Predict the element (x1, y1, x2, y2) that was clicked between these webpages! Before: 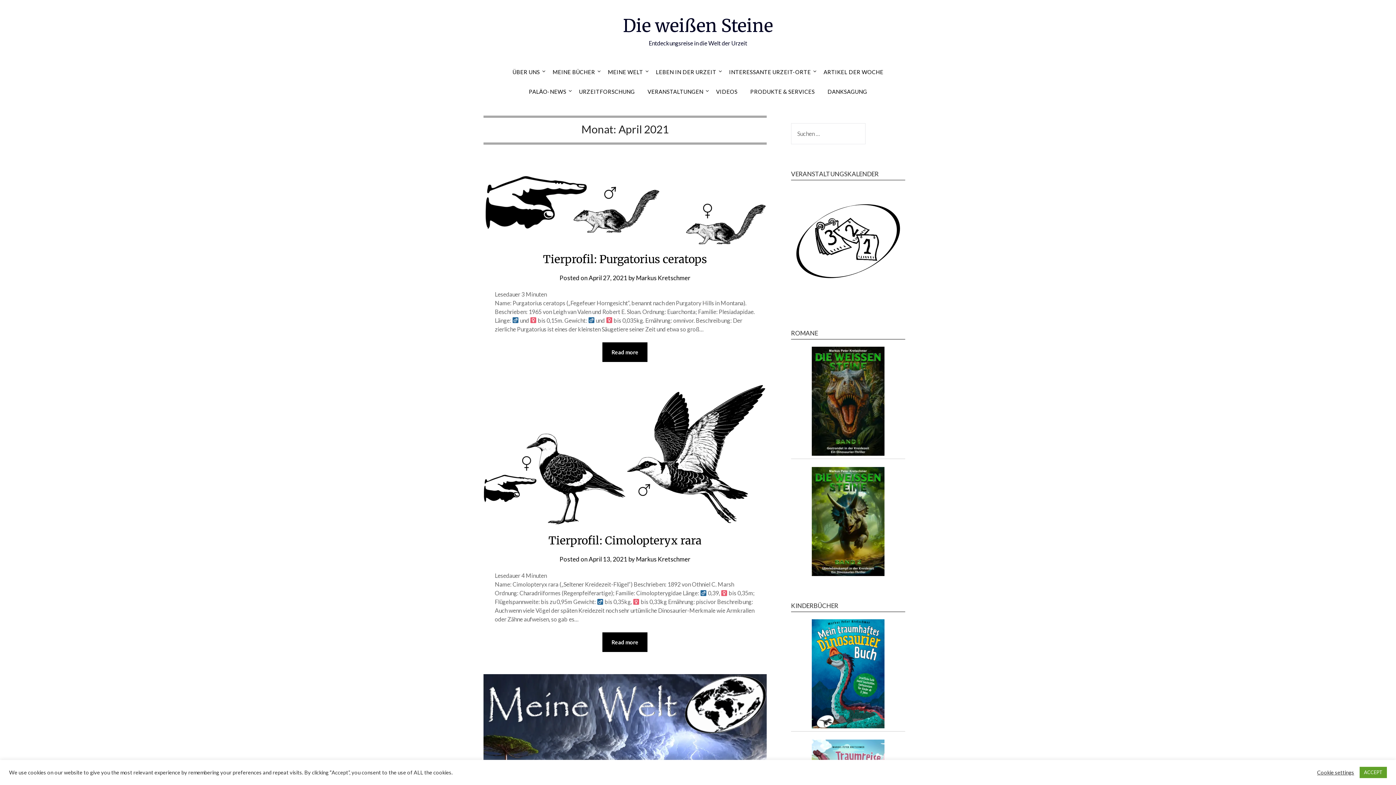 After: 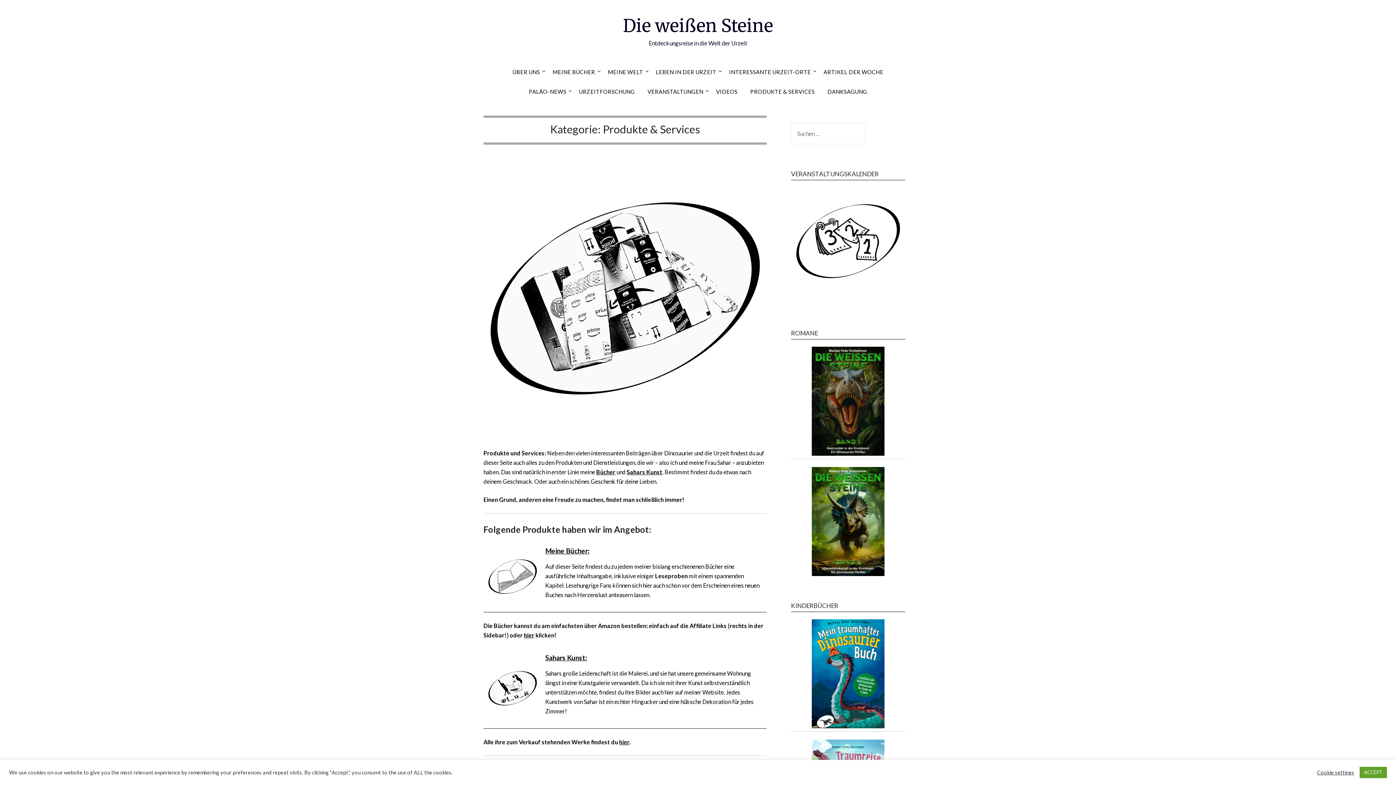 Action: label: PRODUKTE & SERVICES bbox: (744, 81, 820, 101)